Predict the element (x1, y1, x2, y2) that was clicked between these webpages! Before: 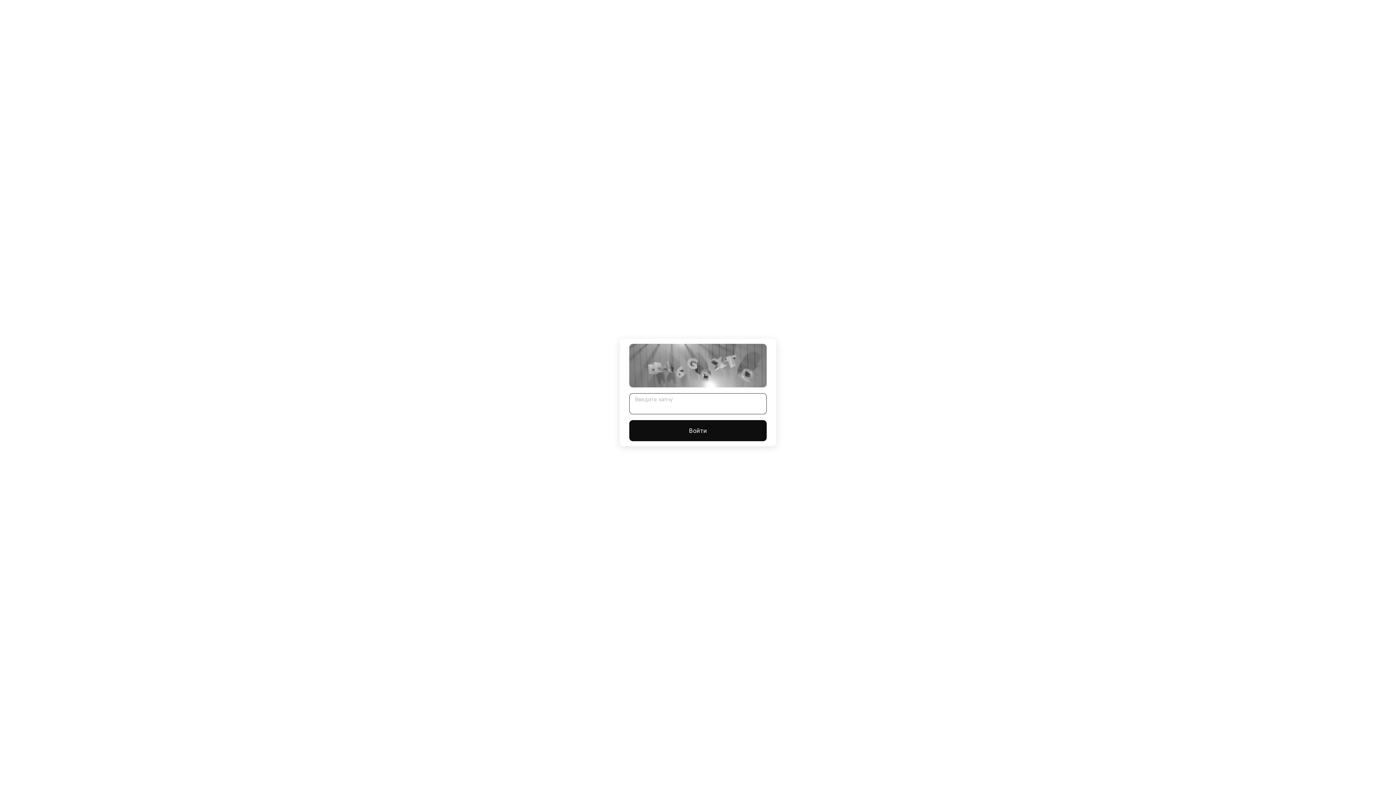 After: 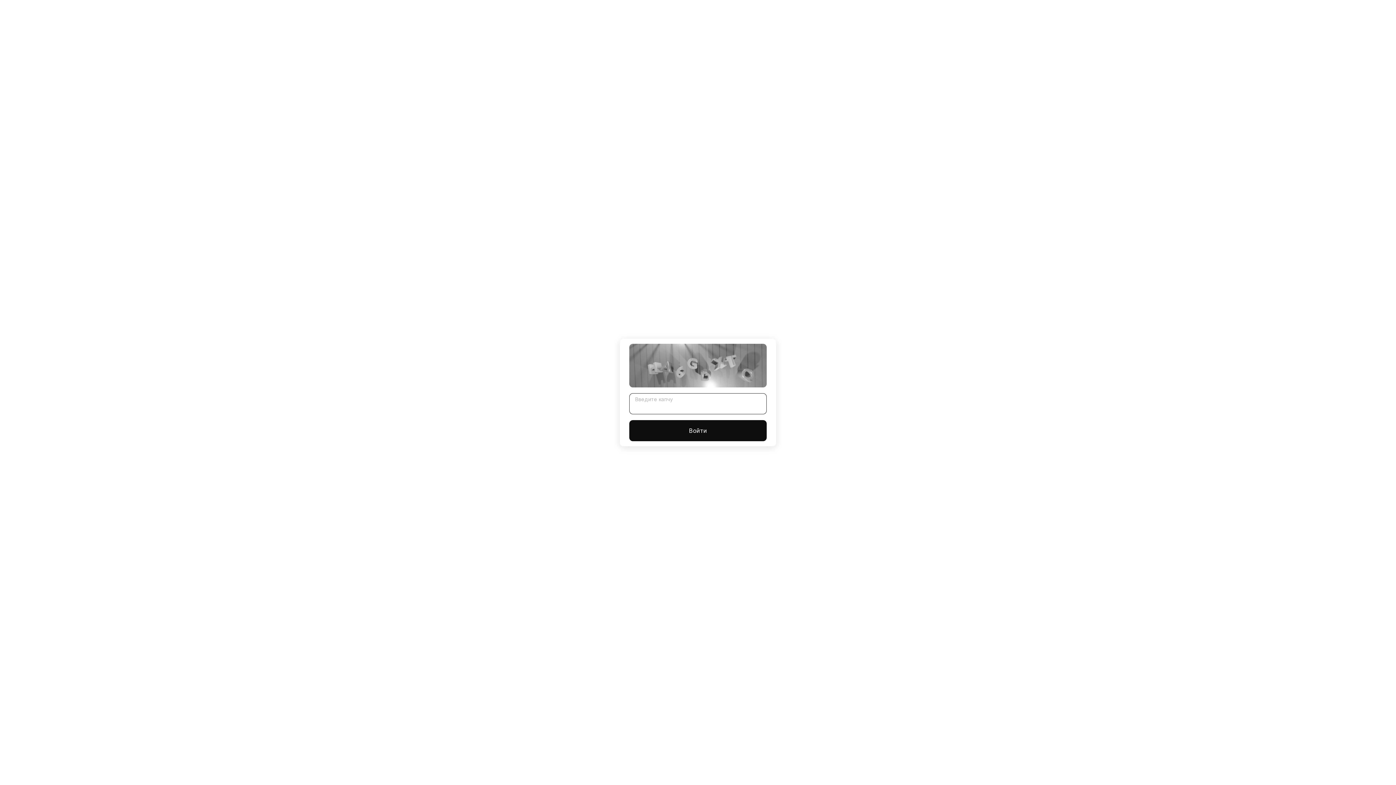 Action: label: Войти bbox: (629, 420, 766, 441)